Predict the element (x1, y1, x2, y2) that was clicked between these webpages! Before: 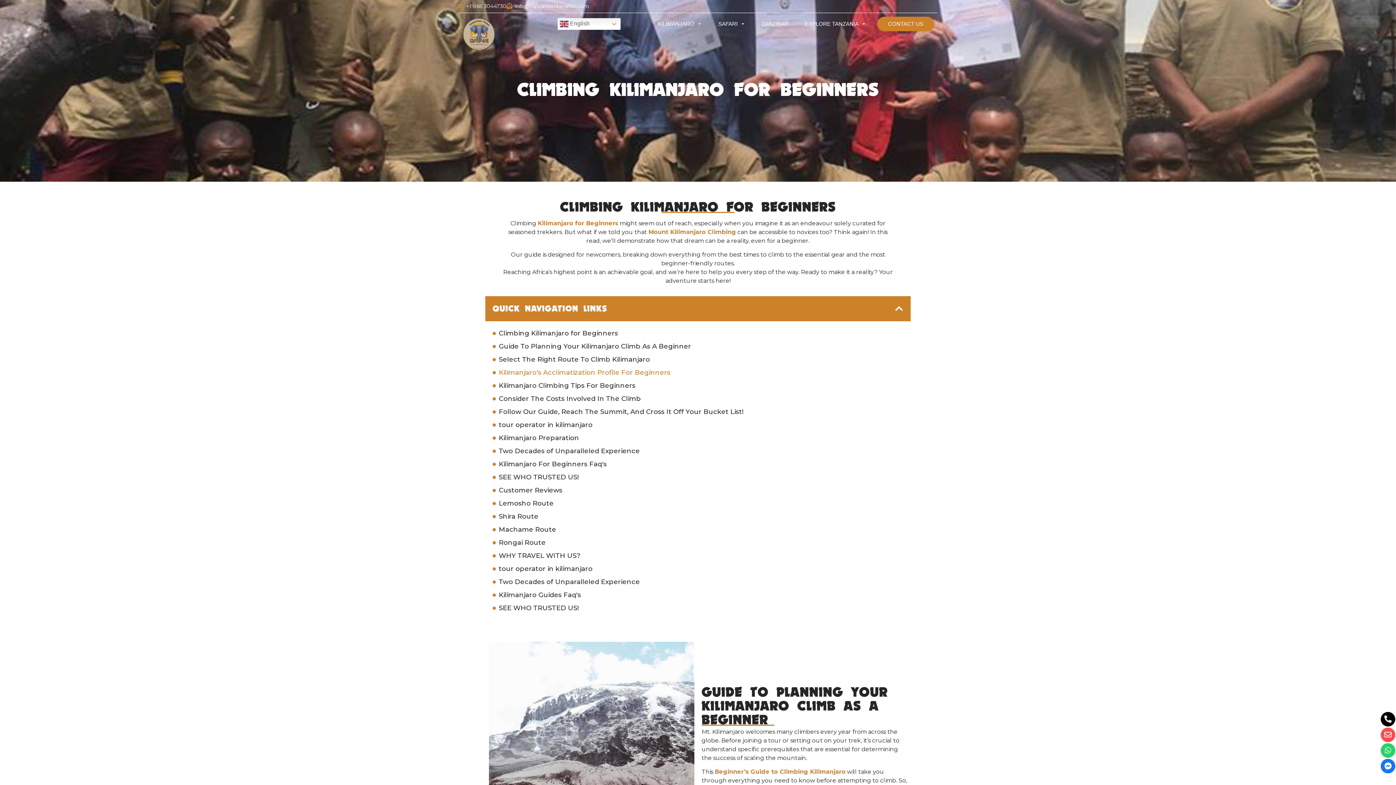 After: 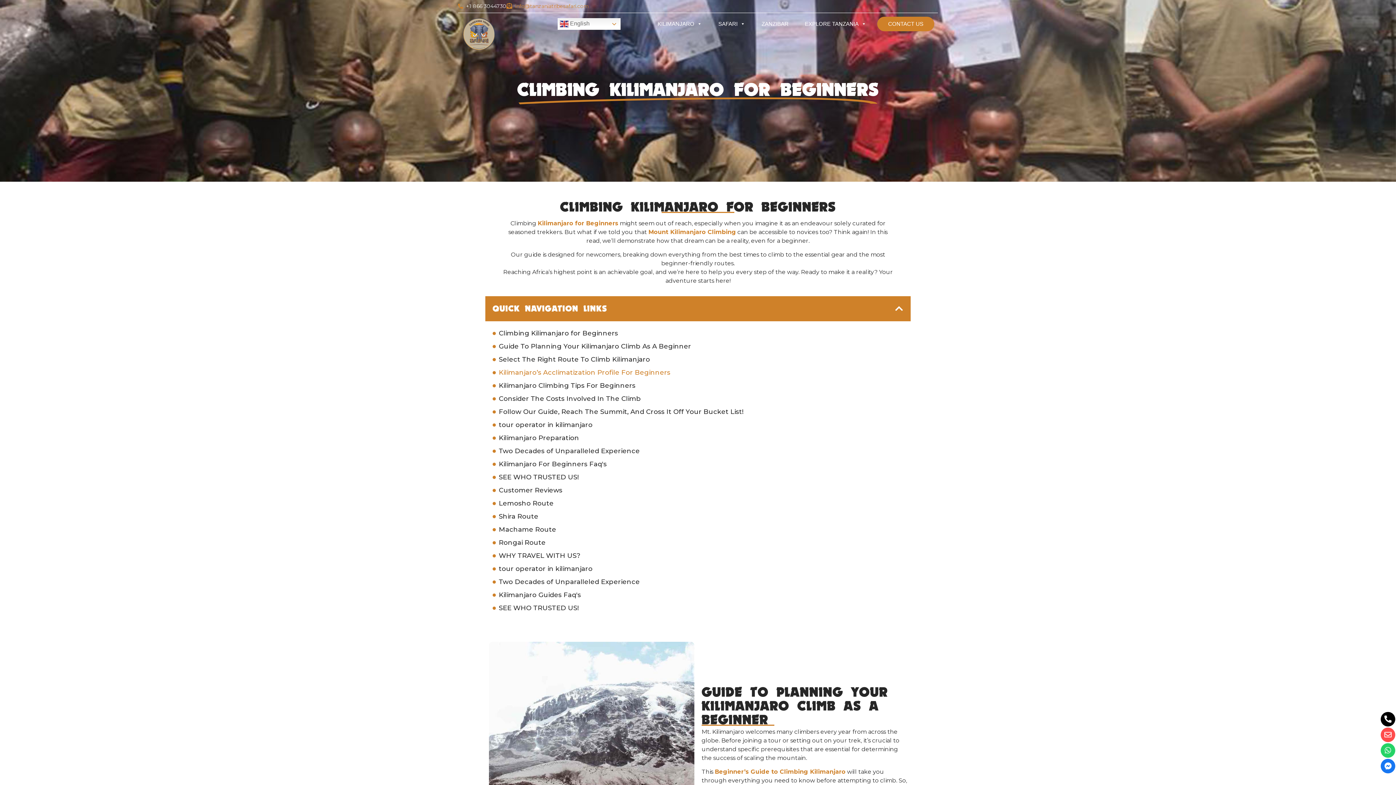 Action: bbox: (515, 2, 589, 9) label: info@tanzaniatribesafari.com